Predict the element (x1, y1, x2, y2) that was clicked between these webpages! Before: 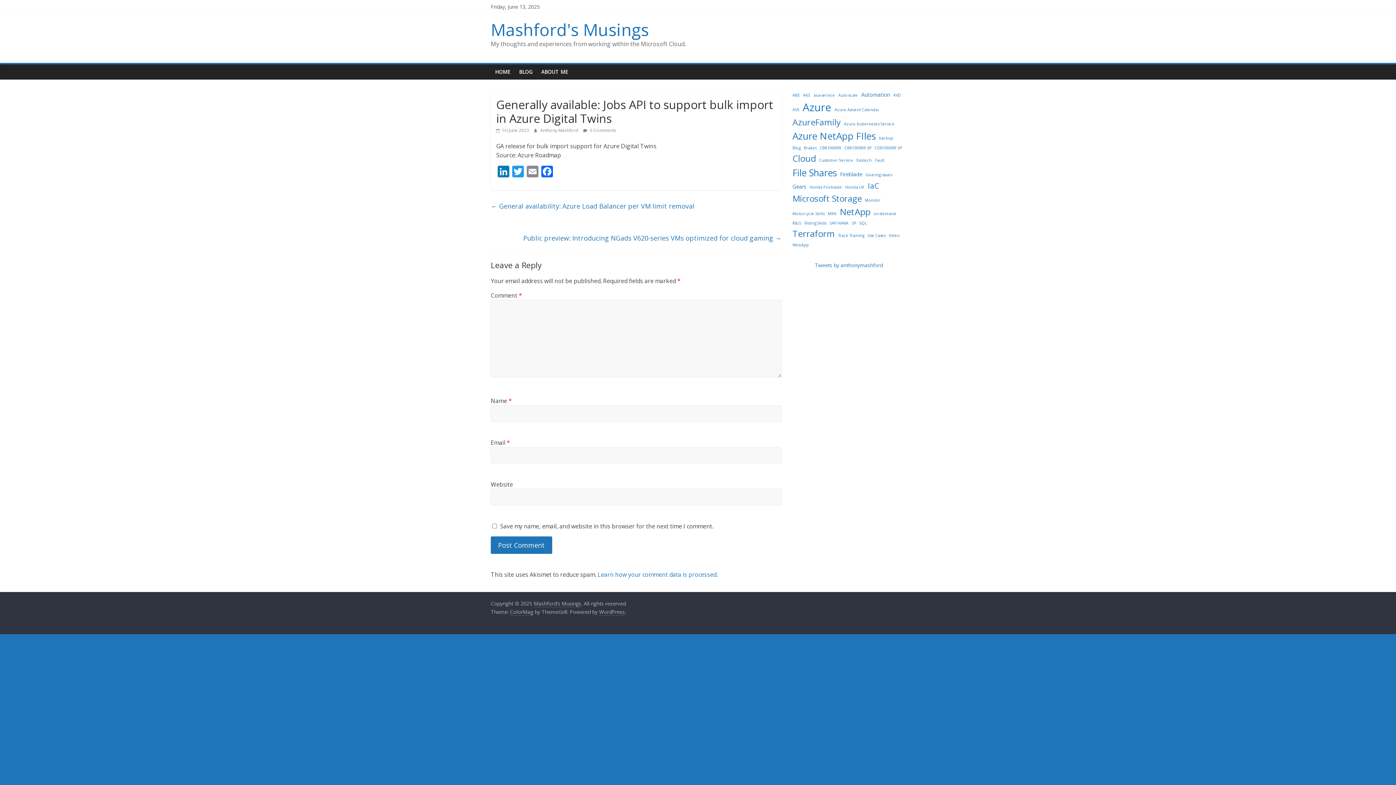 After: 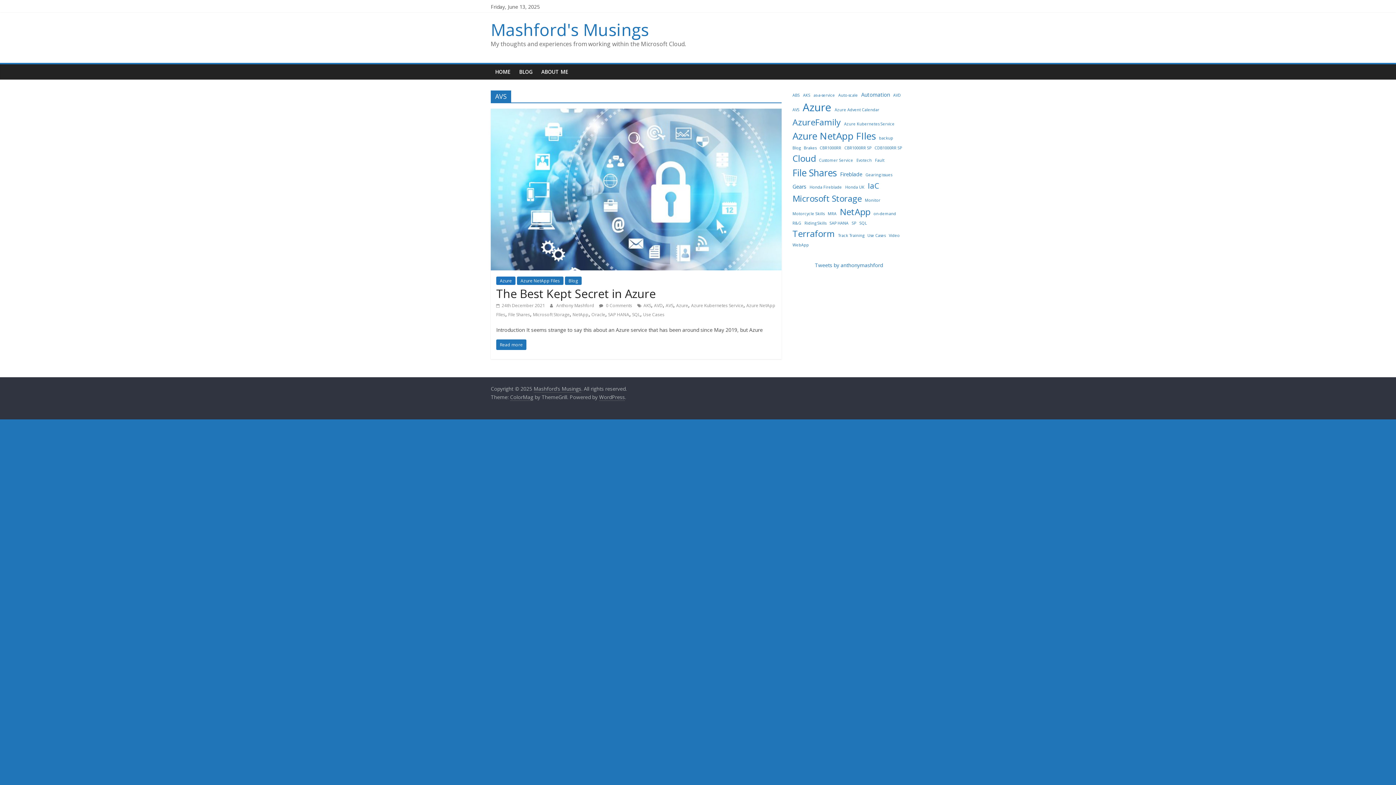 Action: label: AVS (1 item) bbox: (792, 106, 799, 113)